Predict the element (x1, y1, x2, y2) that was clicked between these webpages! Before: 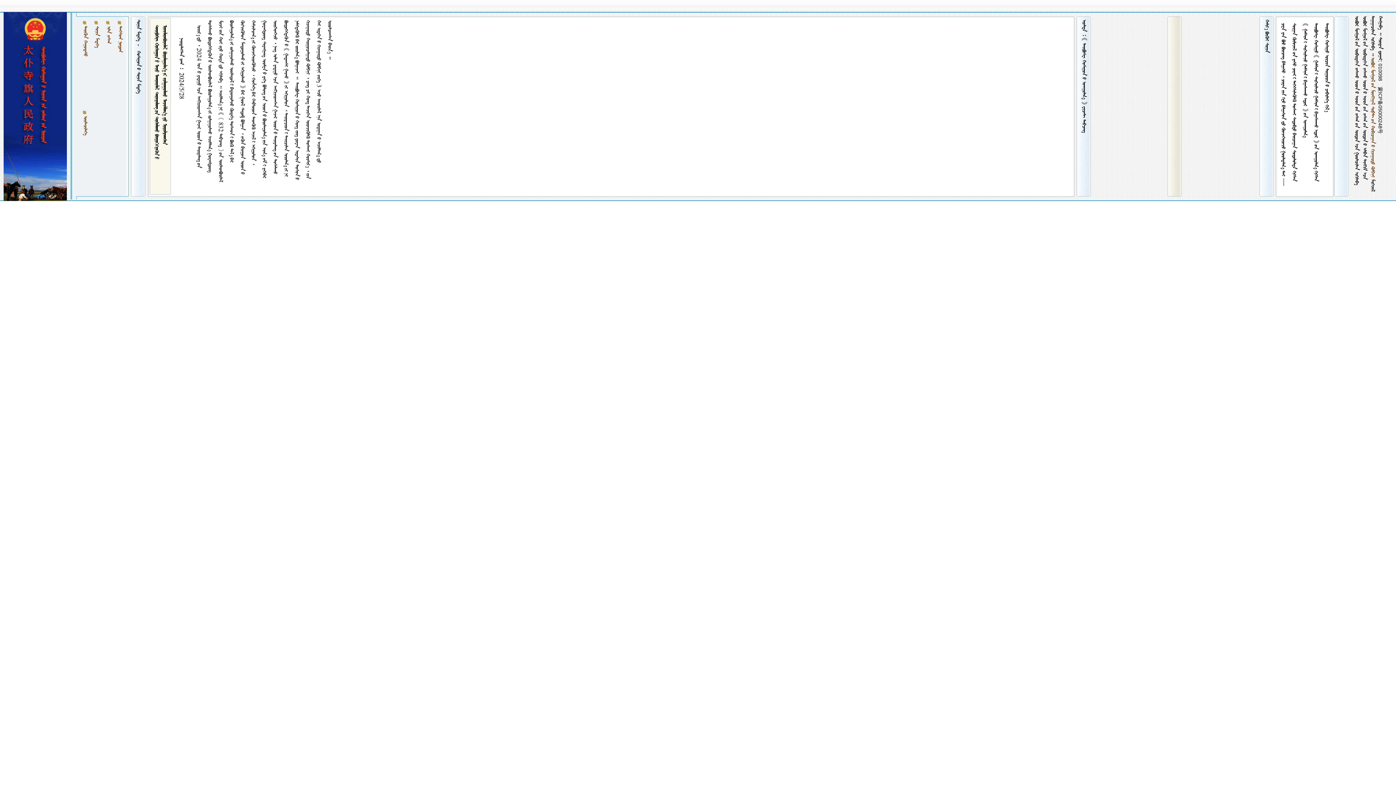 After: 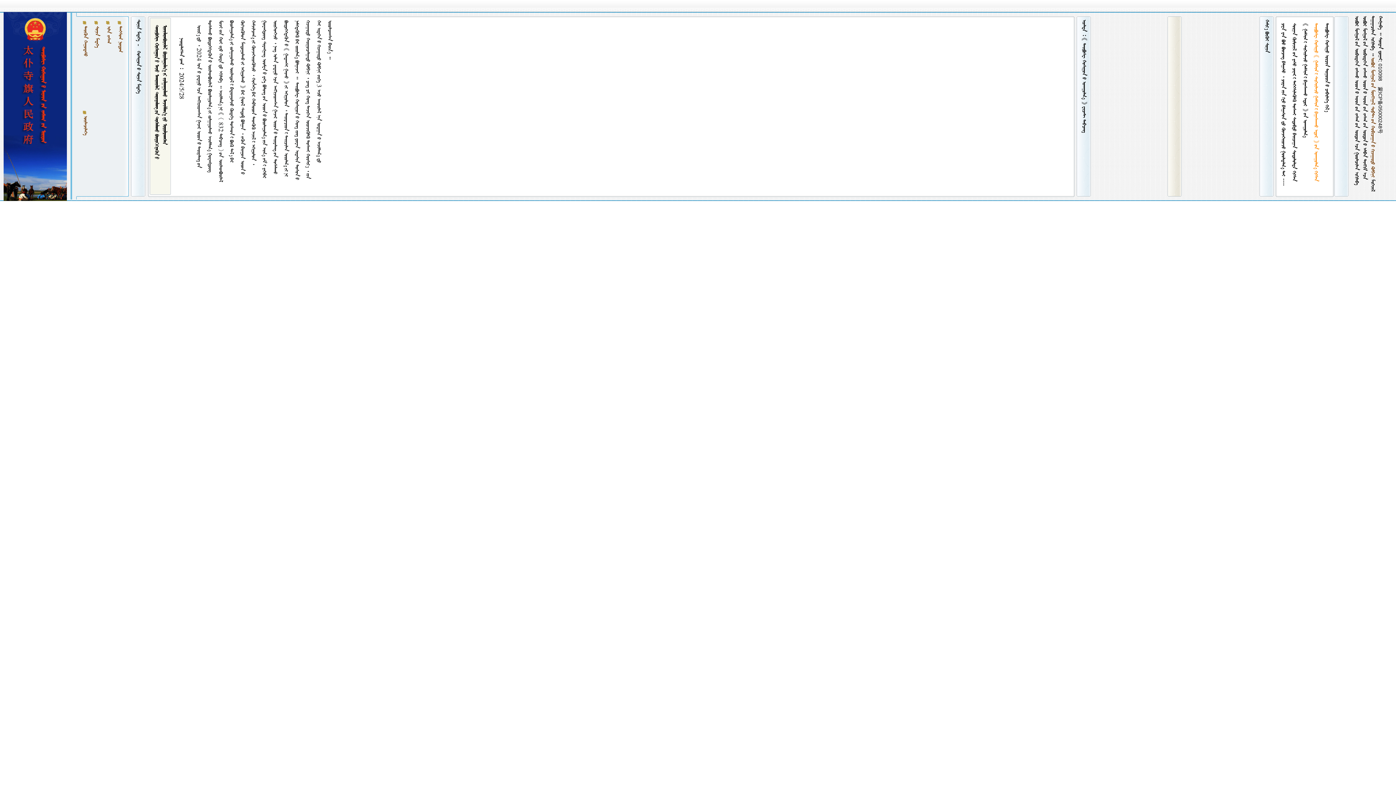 Action: bbox: (1313, 23, 1318, 181) label:           